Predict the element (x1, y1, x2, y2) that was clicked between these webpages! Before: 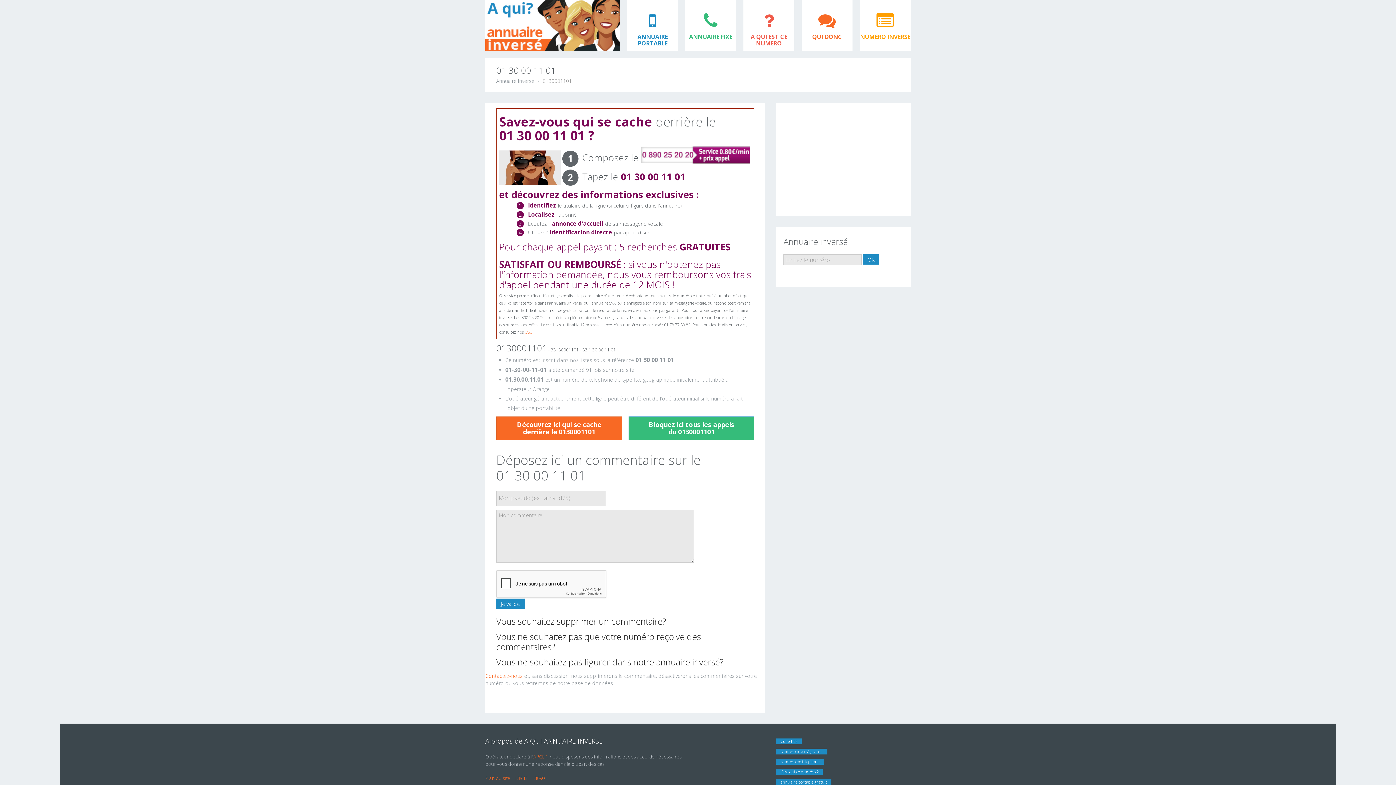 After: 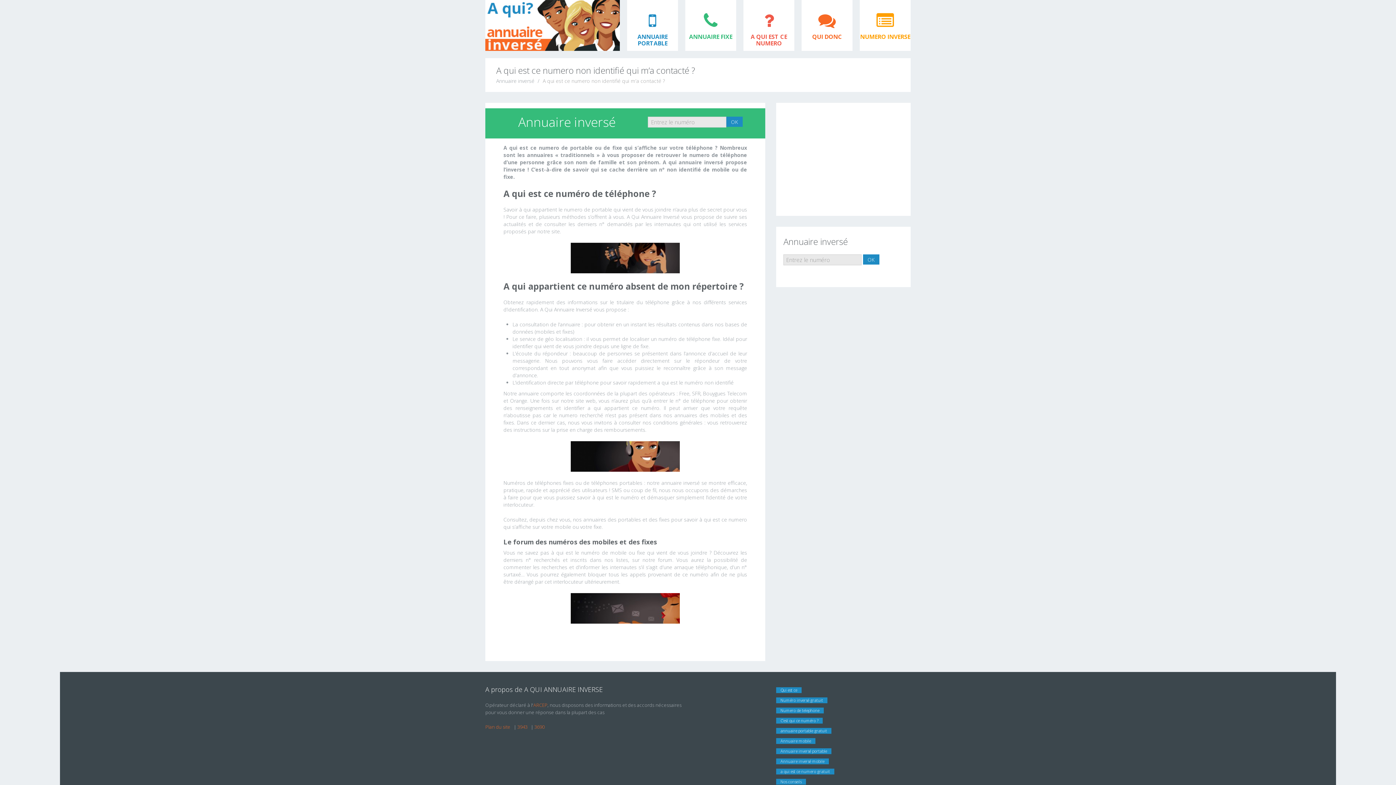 Action: bbox: (743, 0, 794, 50) label: A QUI EST CE NUMERO